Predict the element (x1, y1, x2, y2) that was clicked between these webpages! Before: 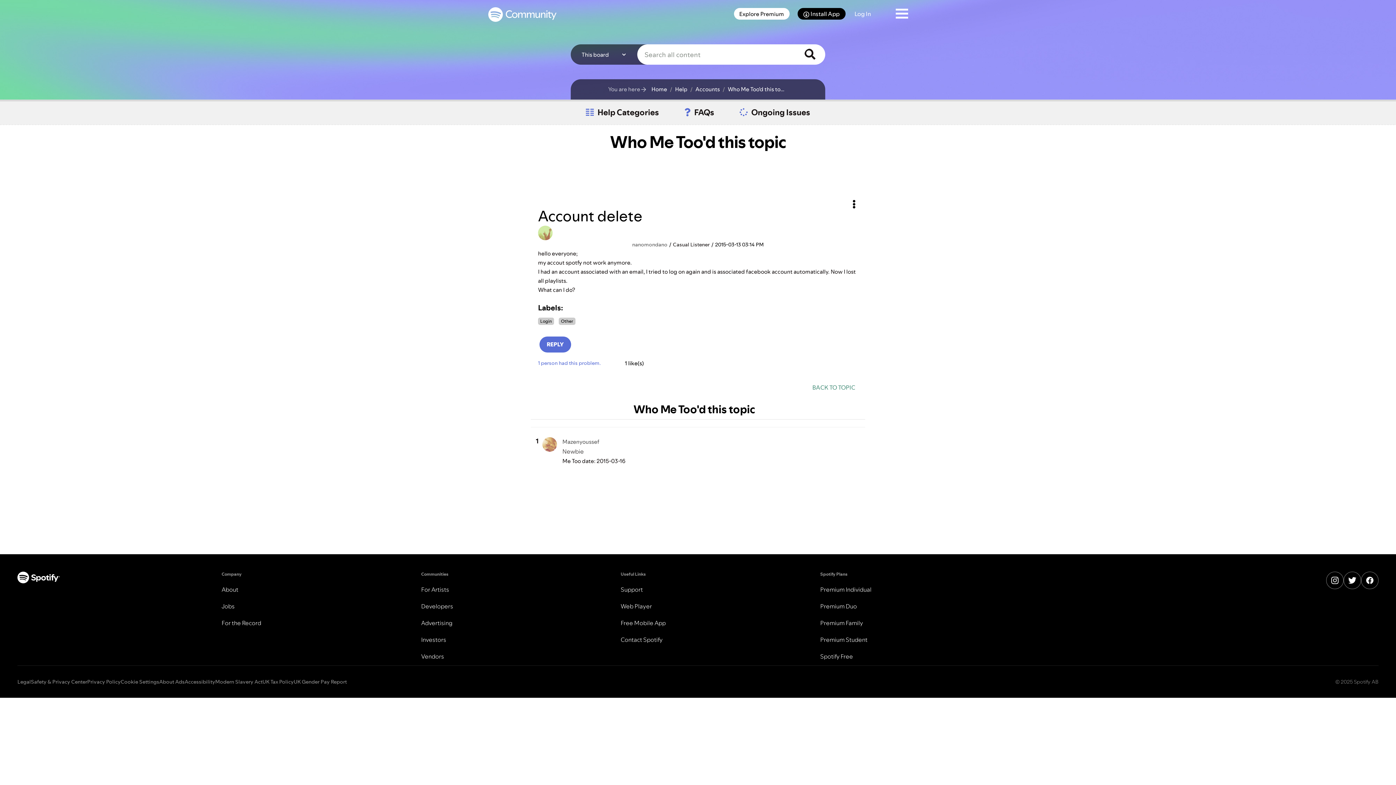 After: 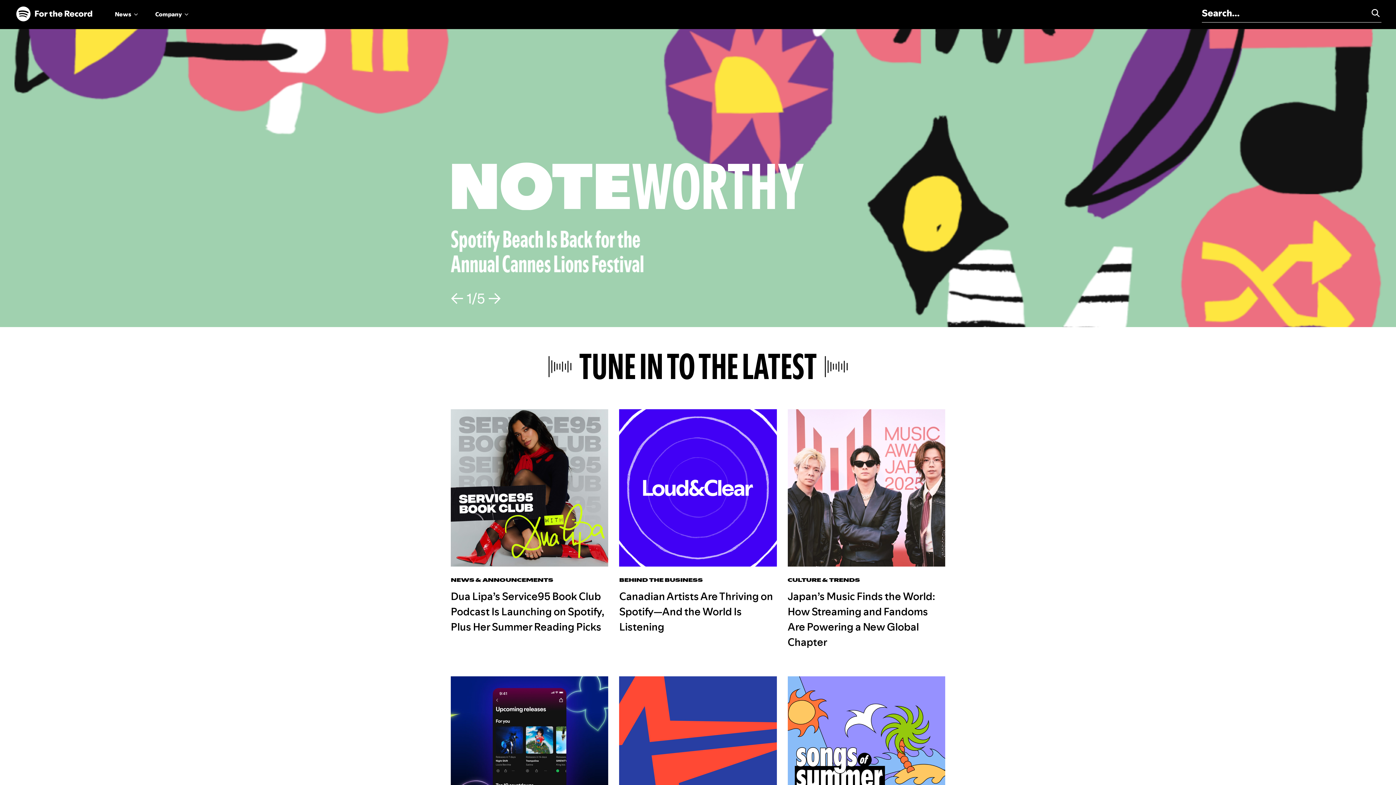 Action: label: For the Record bbox: (221, 619, 261, 627)